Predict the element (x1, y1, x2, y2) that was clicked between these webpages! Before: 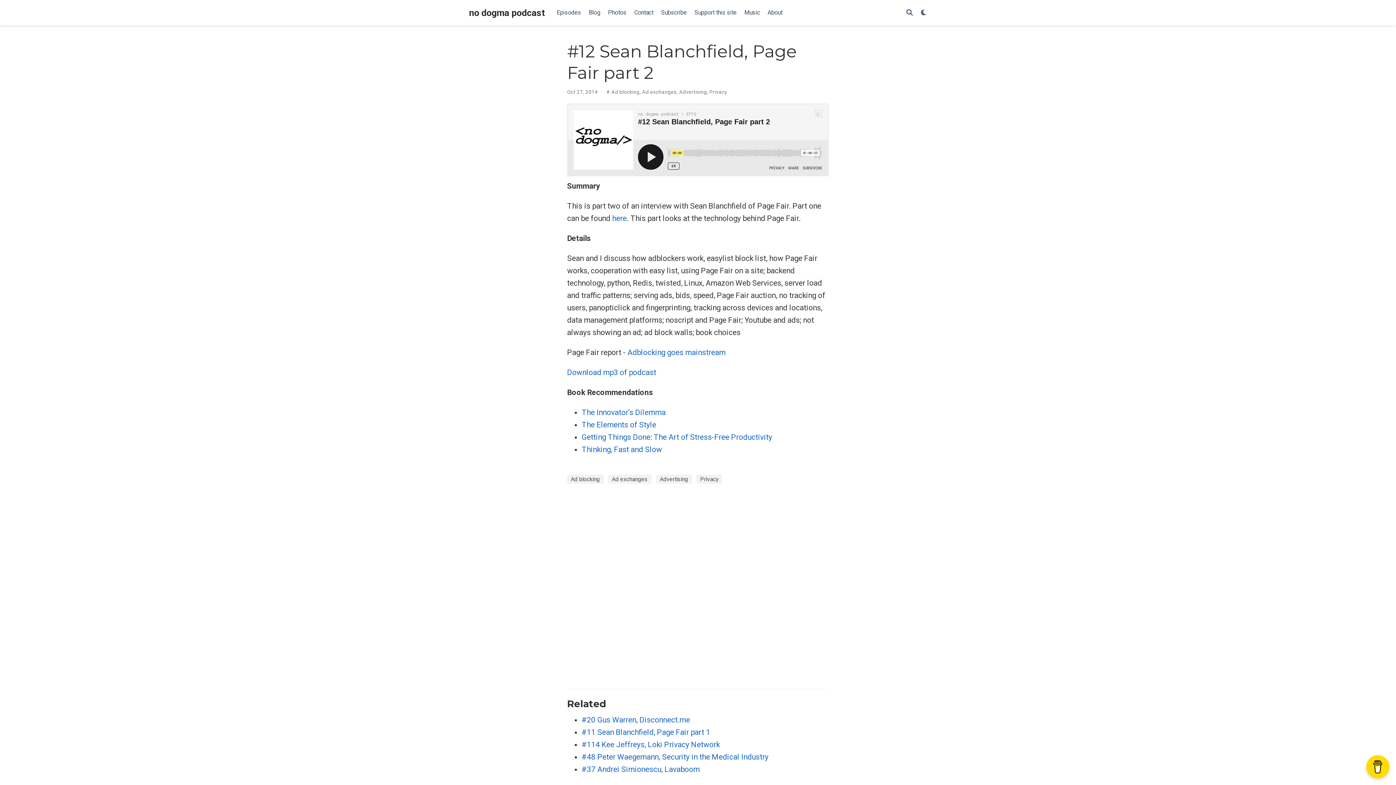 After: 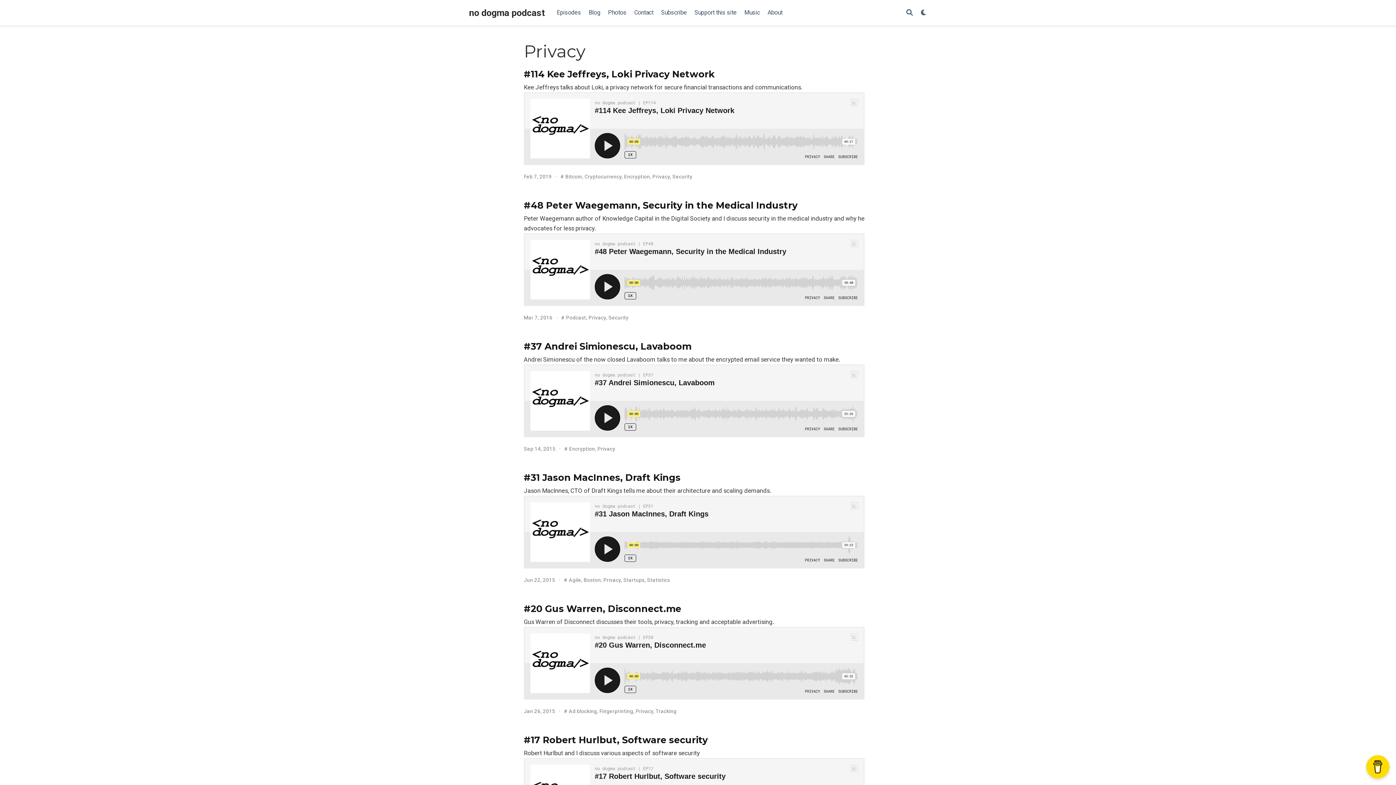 Action: label: Privacy bbox: (709, 88, 727, 94)